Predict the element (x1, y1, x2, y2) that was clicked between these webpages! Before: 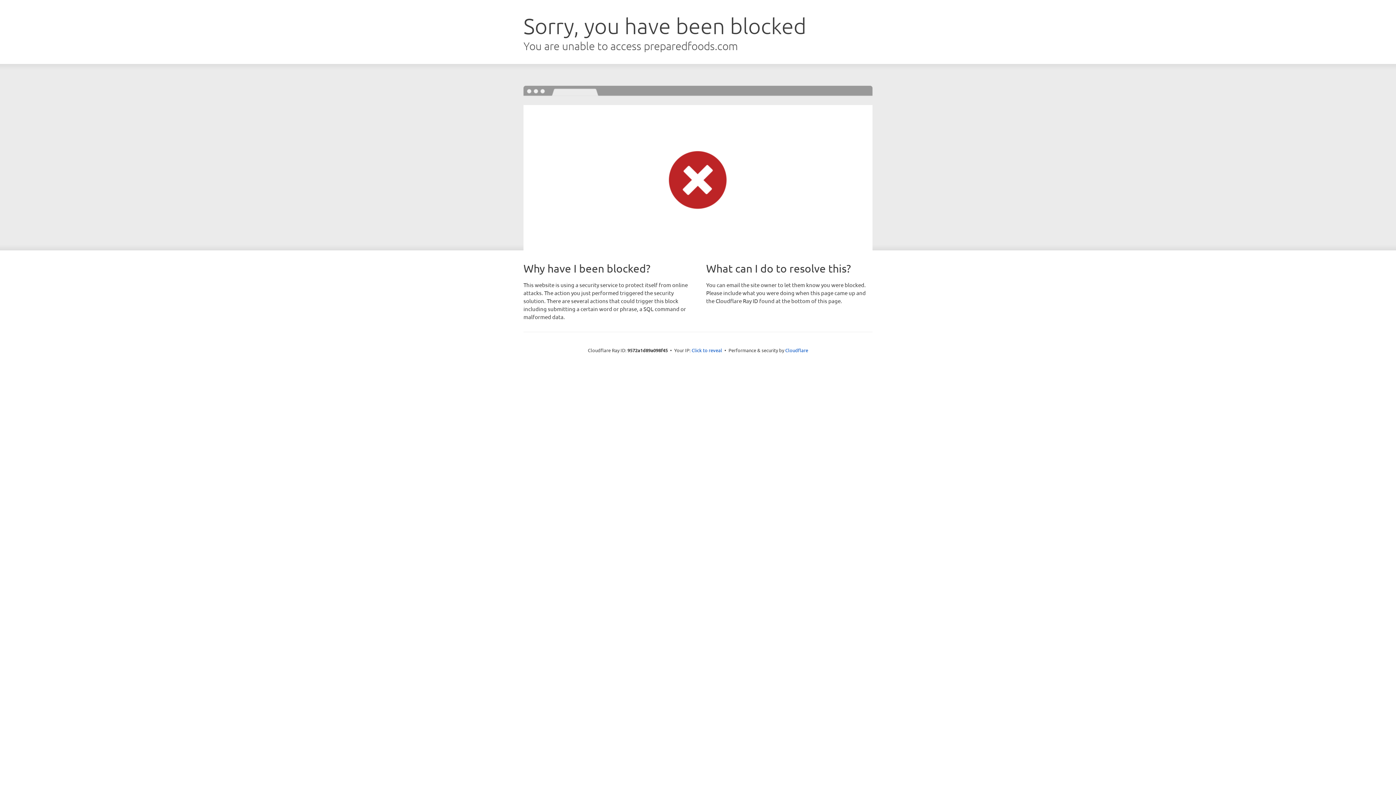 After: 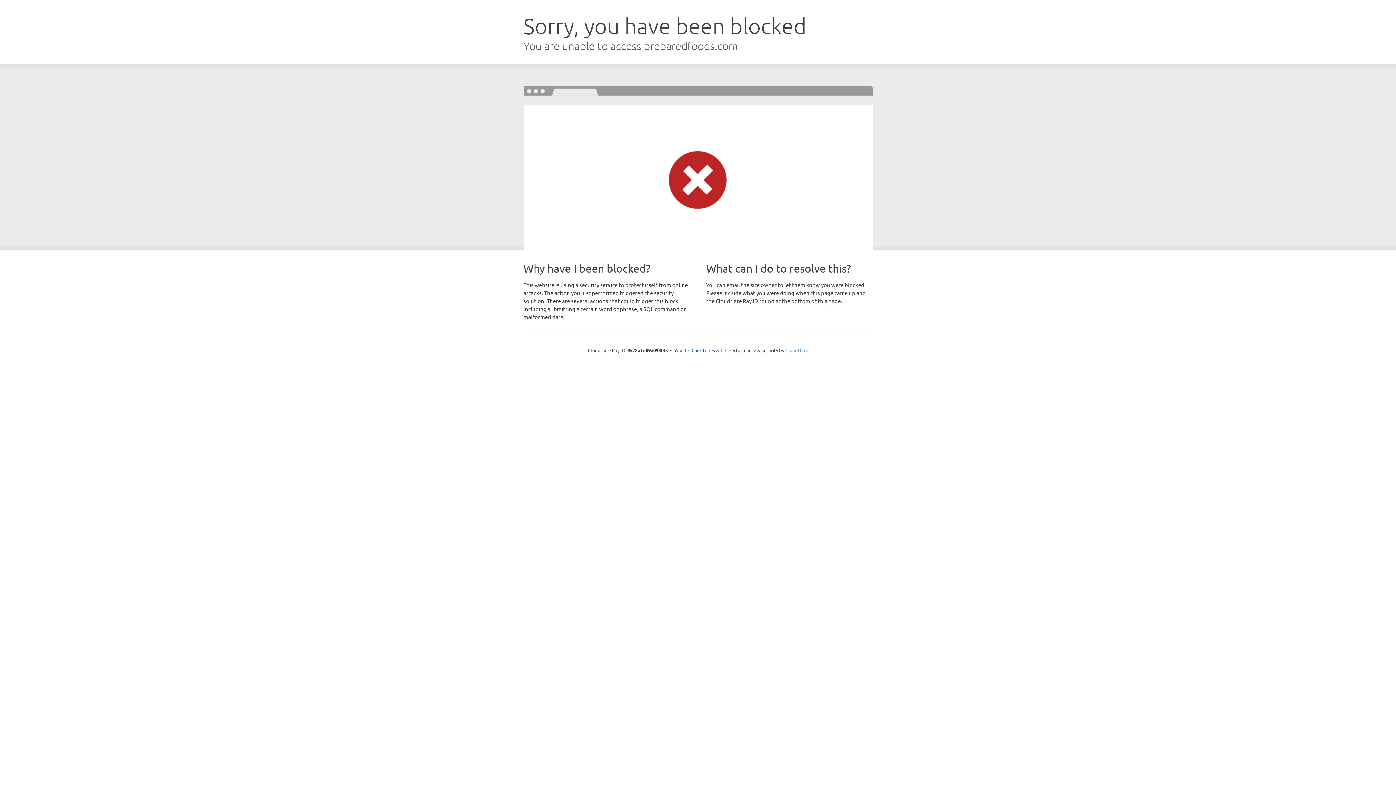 Action: label: Cloudflare bbox: (785, 347, 808, 353)